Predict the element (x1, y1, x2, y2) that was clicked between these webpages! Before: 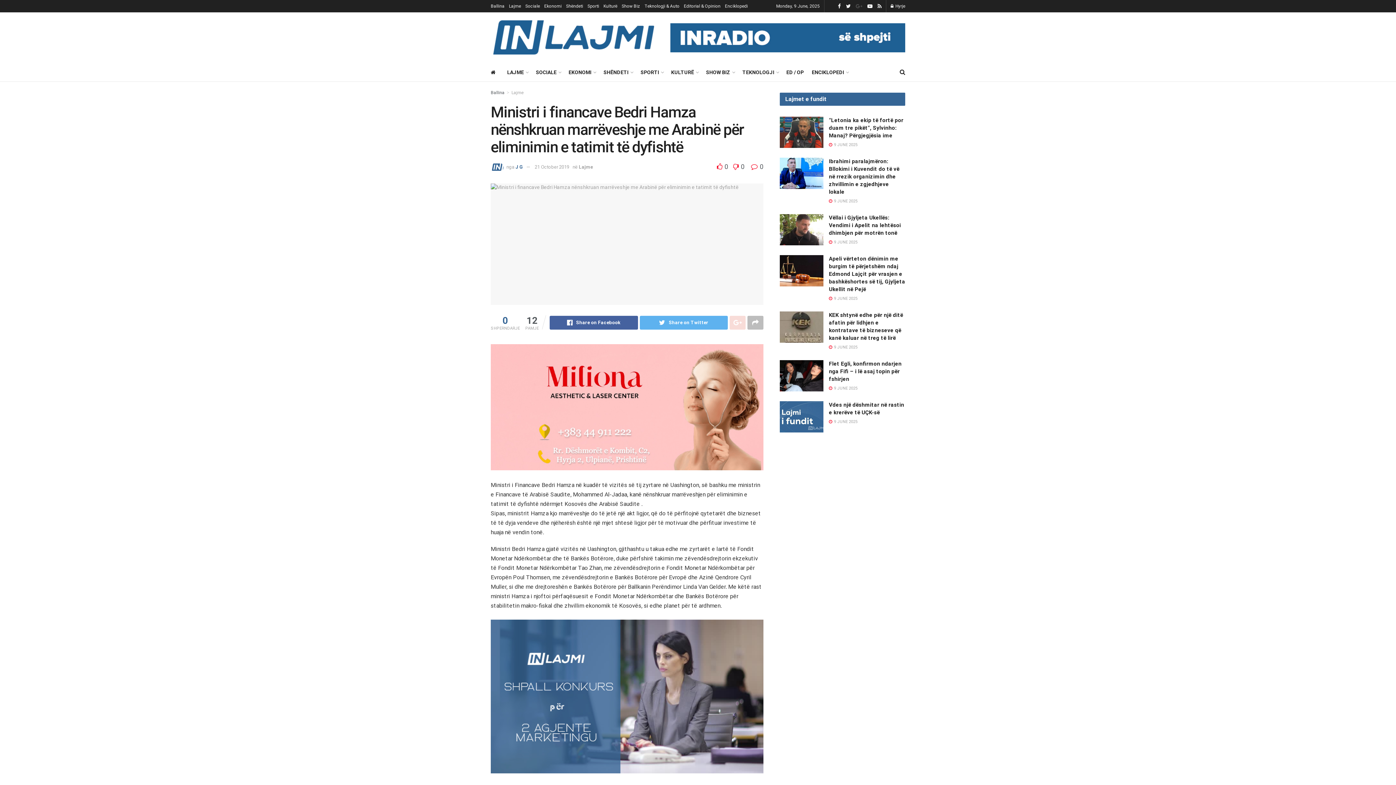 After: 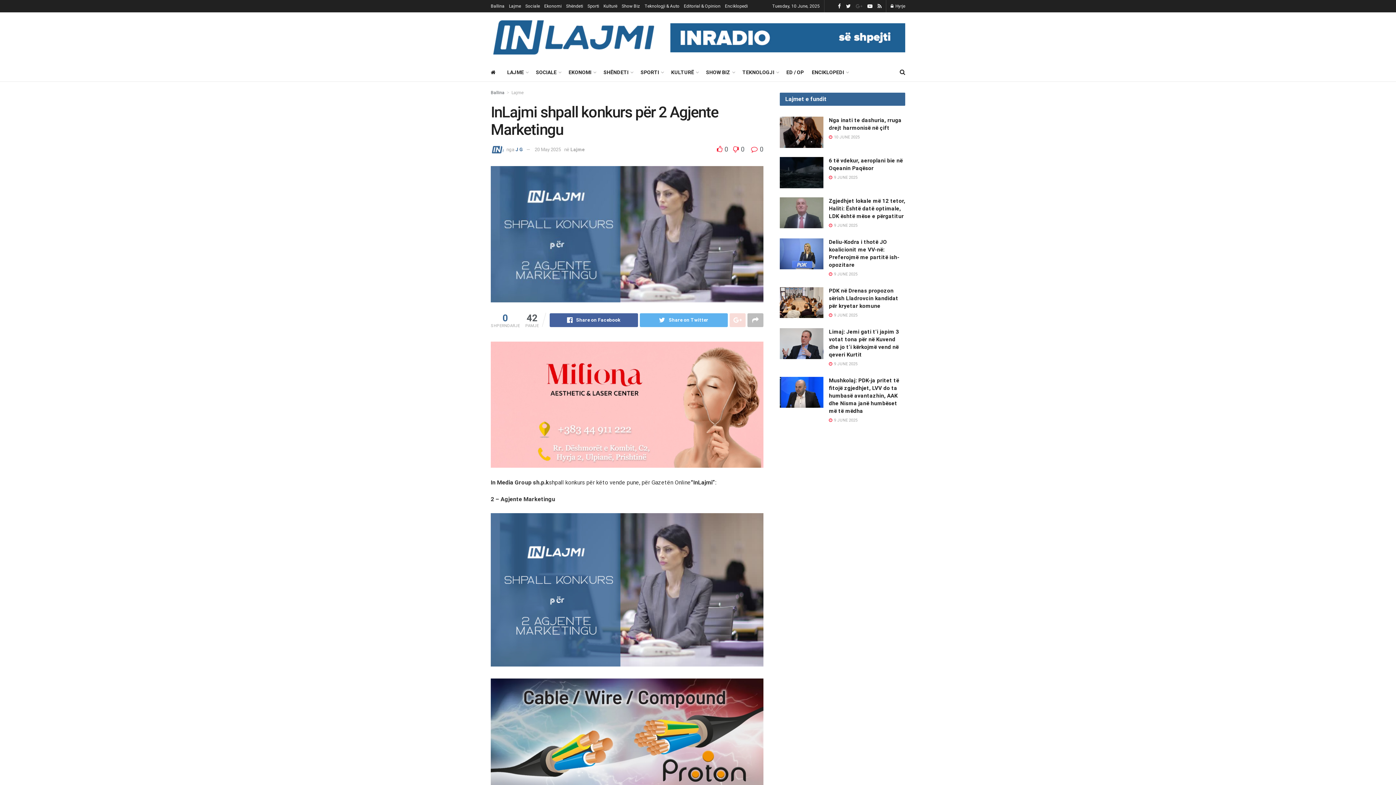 Action: bbox: (490, 695, 770, 702)